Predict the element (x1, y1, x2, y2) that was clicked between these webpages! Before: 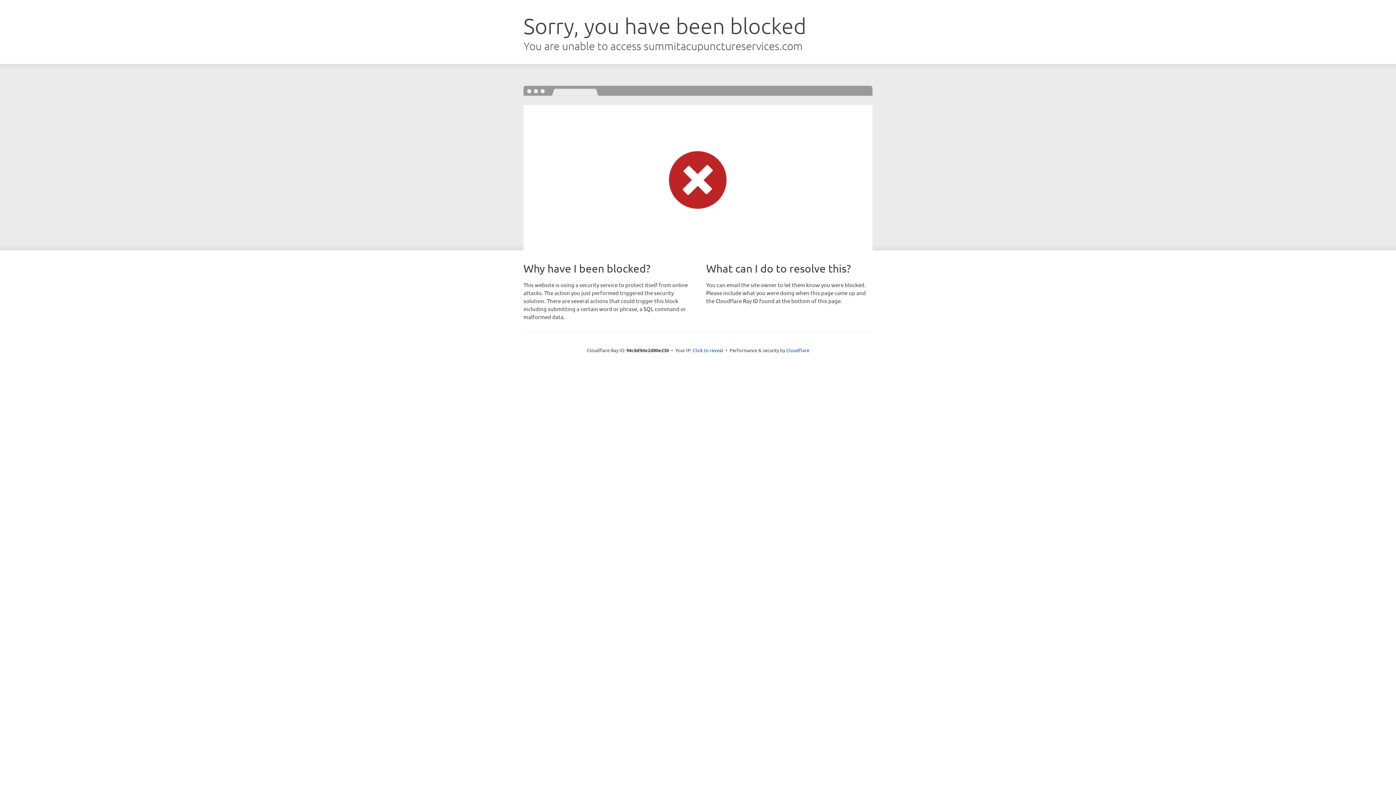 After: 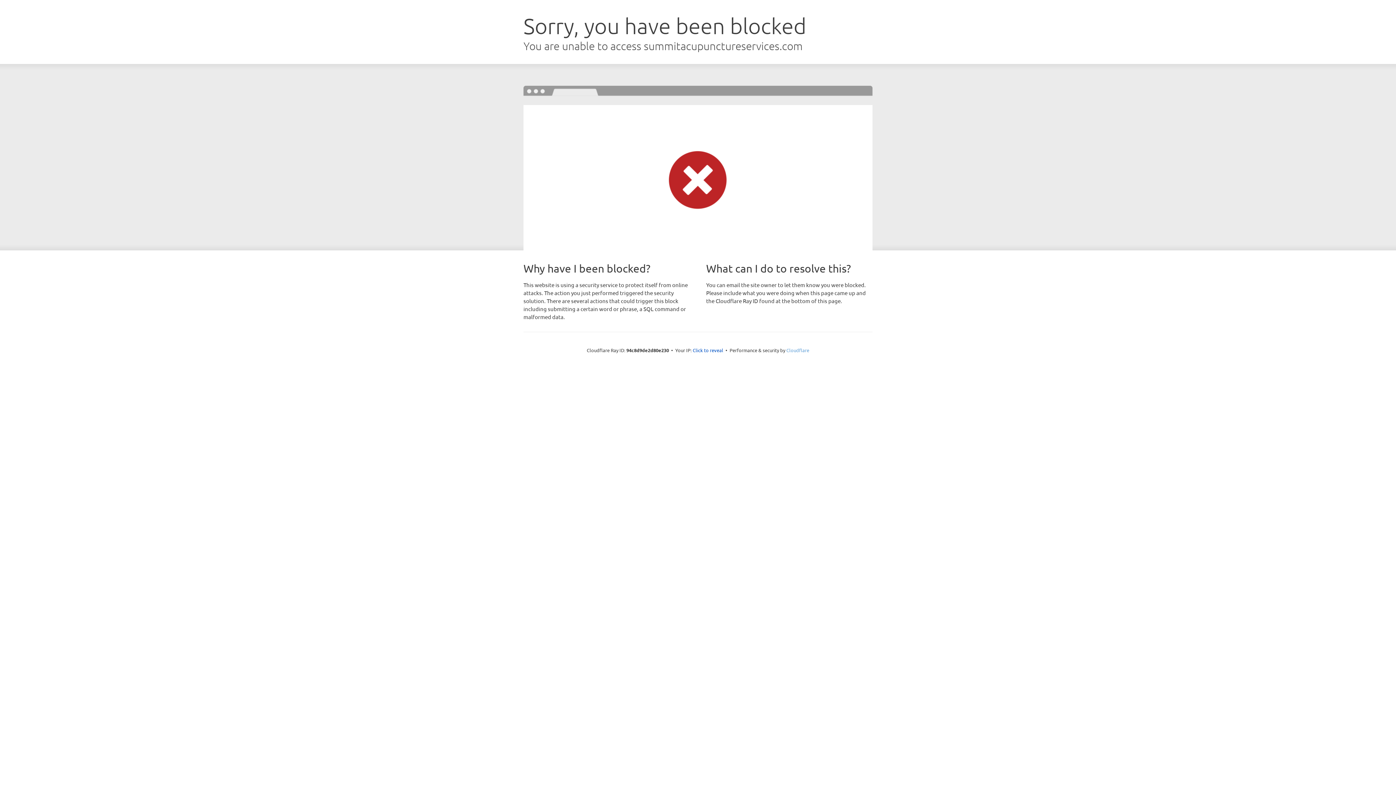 Action: bbox: (786, 347, 809, 353) label: Cloudflare